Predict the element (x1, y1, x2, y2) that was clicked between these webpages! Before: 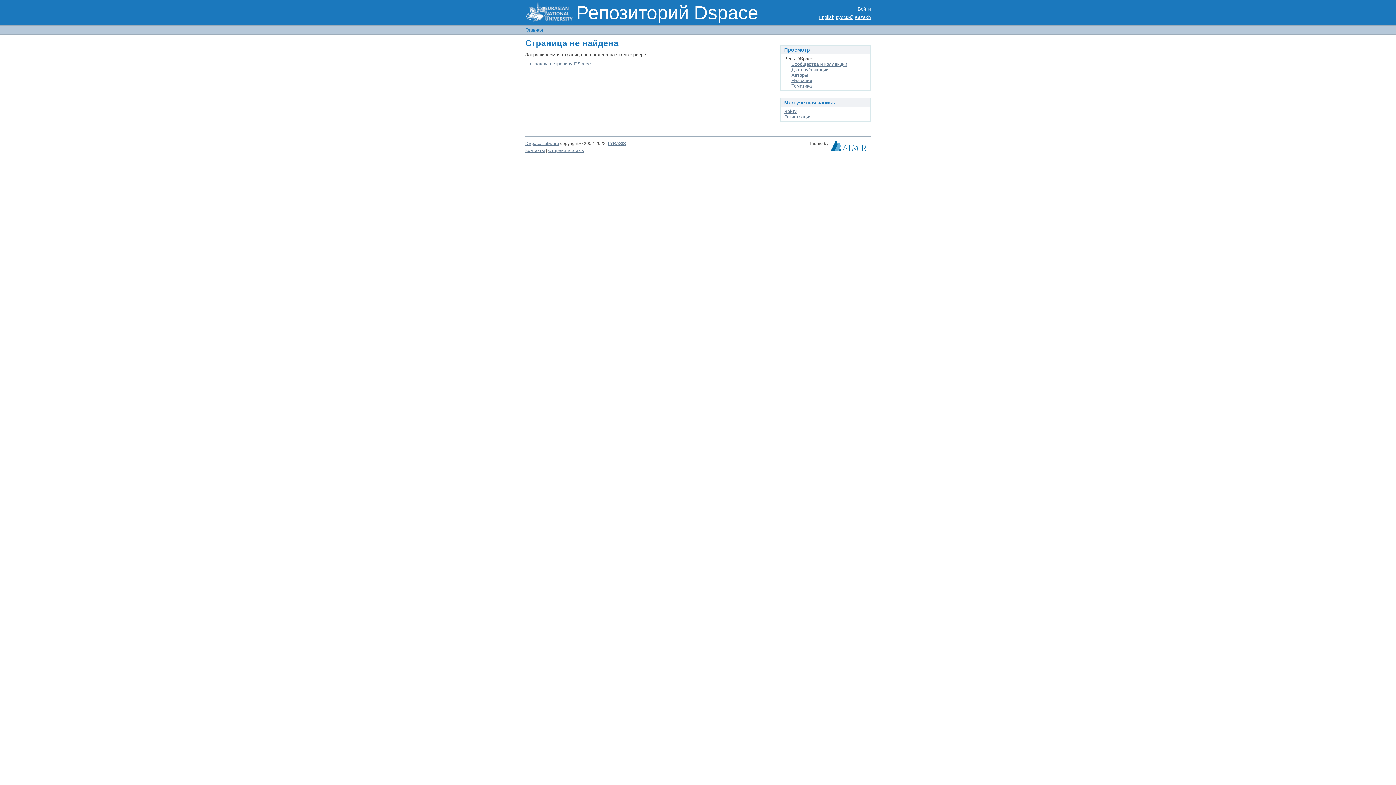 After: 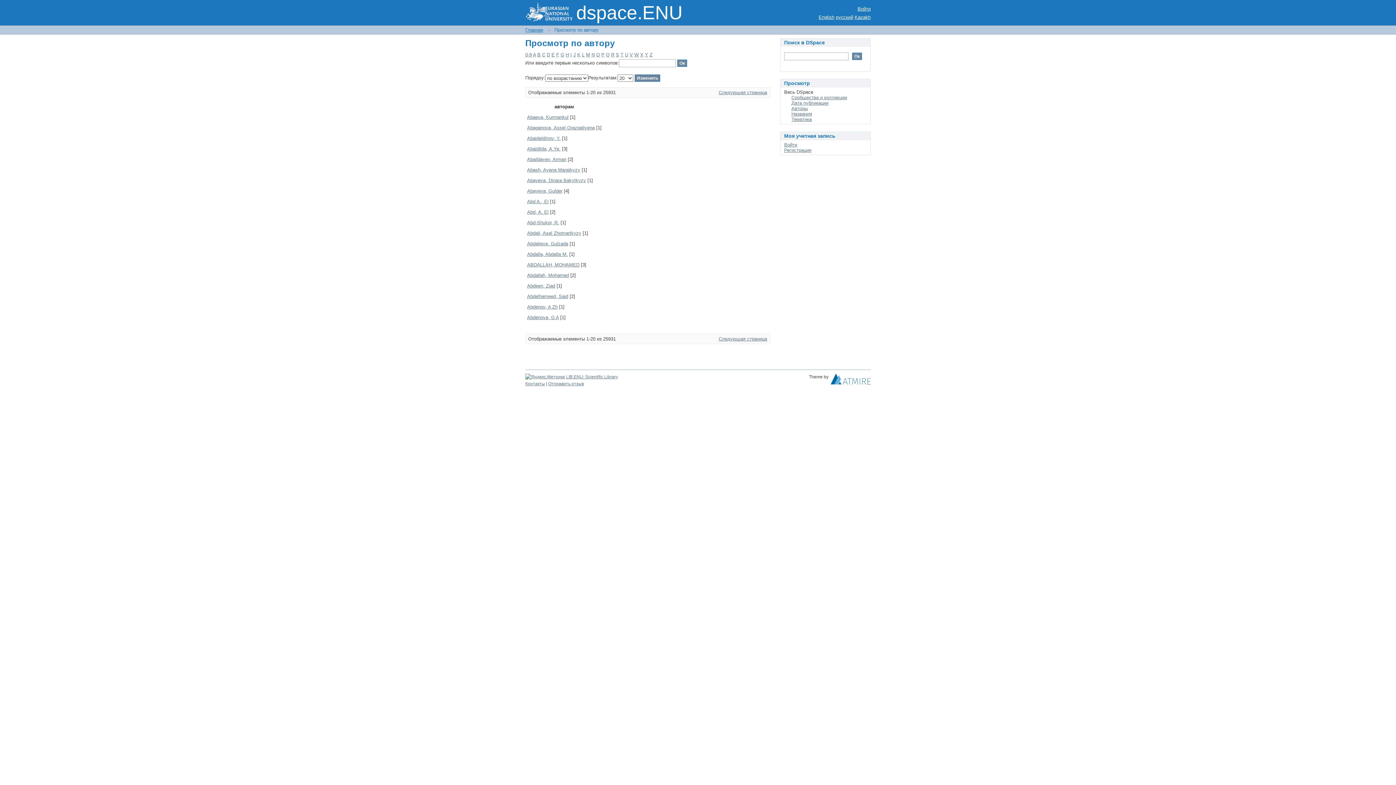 Action: bbox: (791, 72, 808, 77) label: Авторы